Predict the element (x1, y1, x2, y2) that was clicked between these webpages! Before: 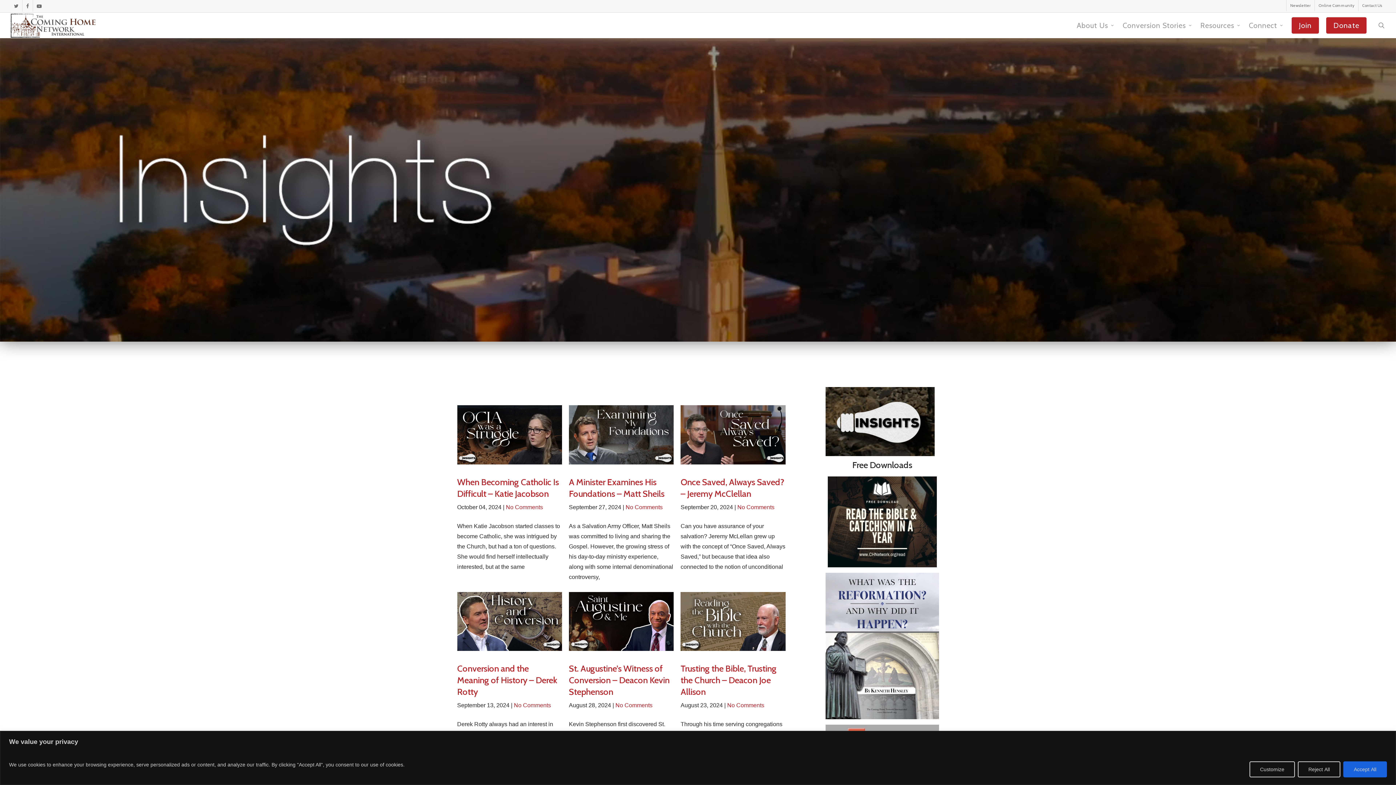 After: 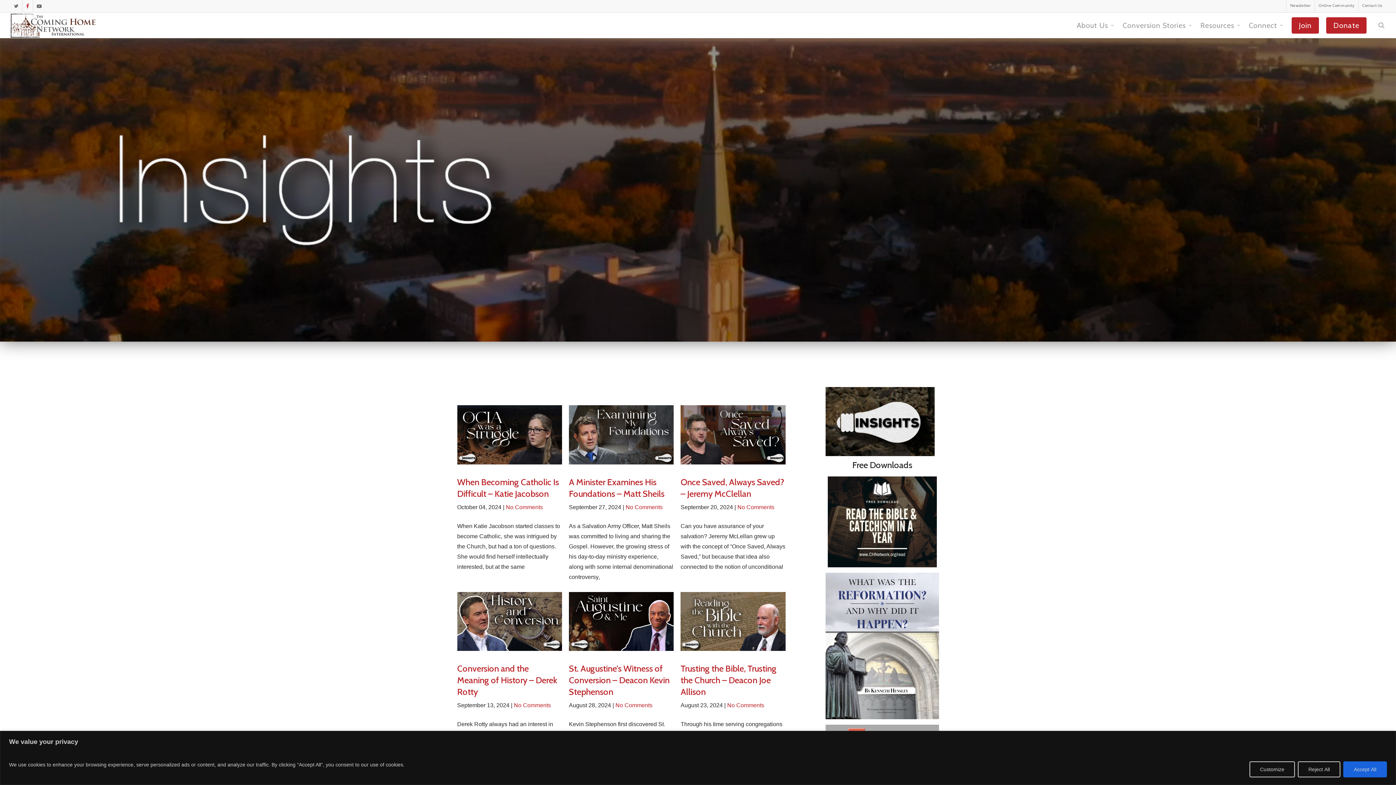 Action: label: facebook bbox: (22, 0, 32, 11)